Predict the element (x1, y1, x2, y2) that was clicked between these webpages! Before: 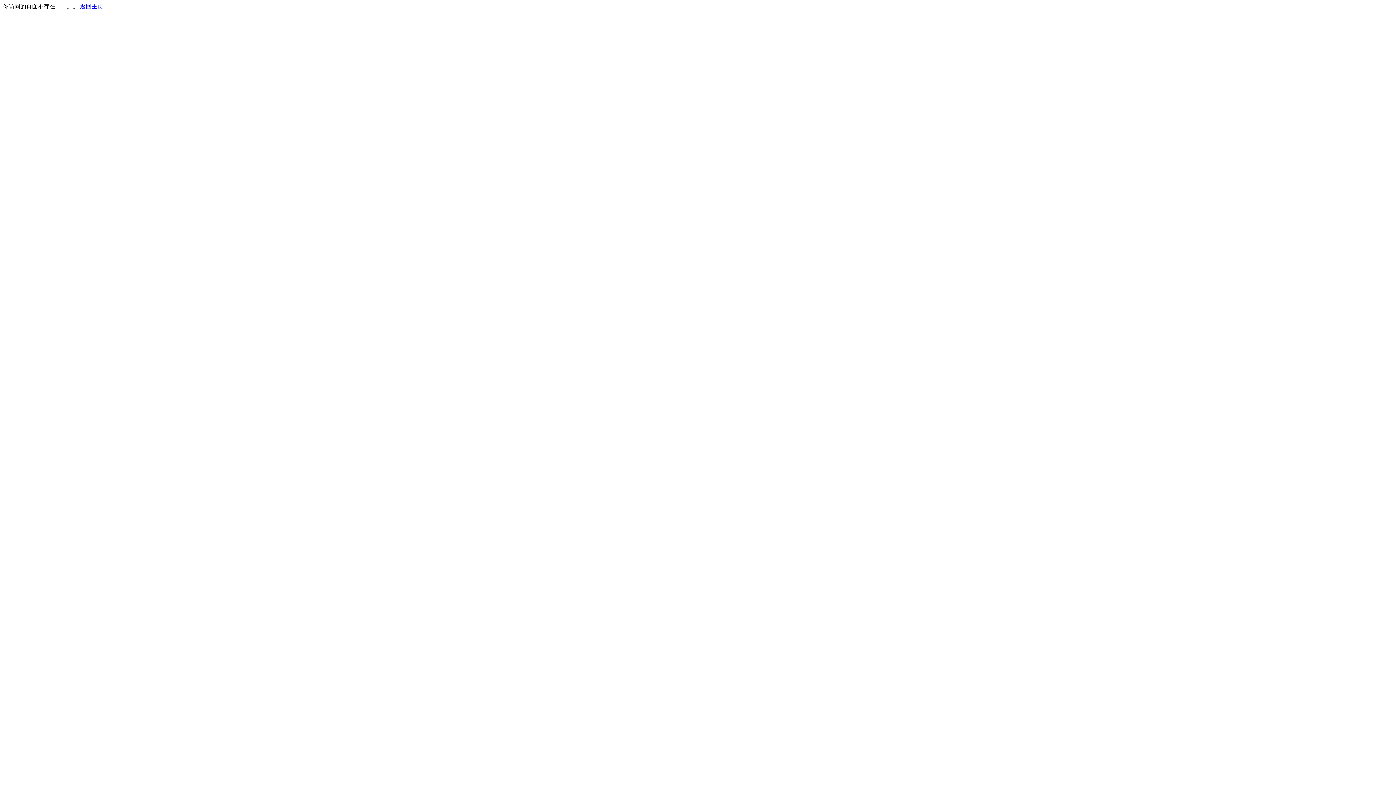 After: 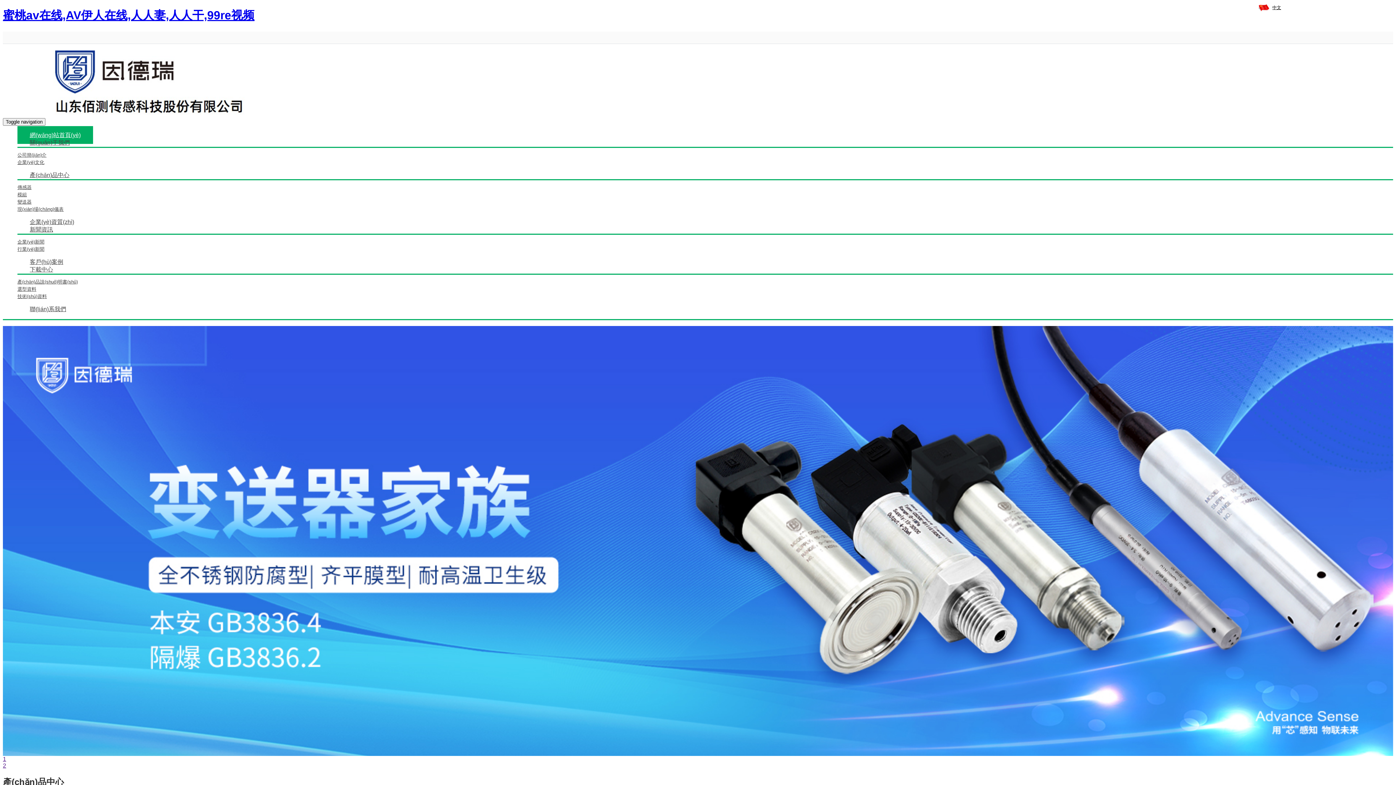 Action: label: 返回主页 bbox: (80, 3, 103, 9)